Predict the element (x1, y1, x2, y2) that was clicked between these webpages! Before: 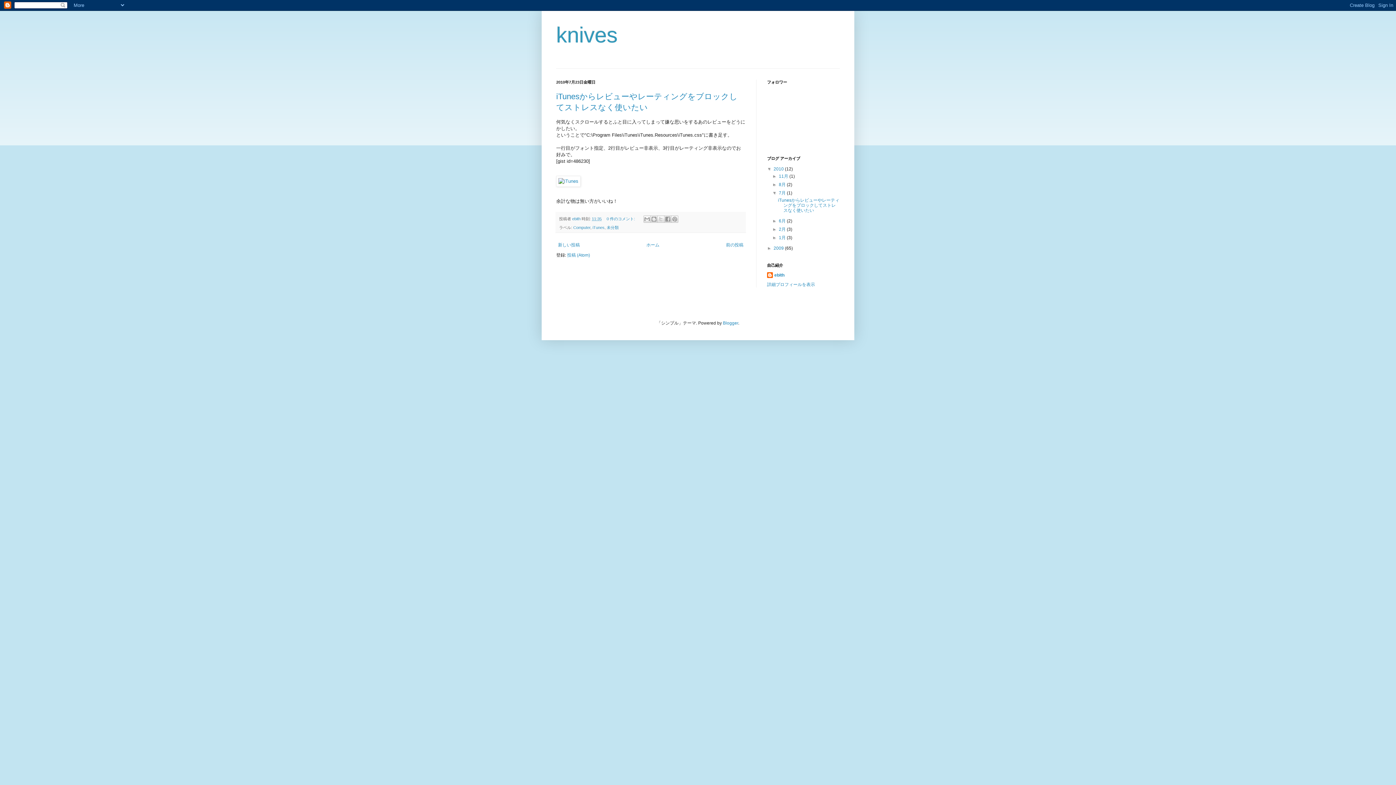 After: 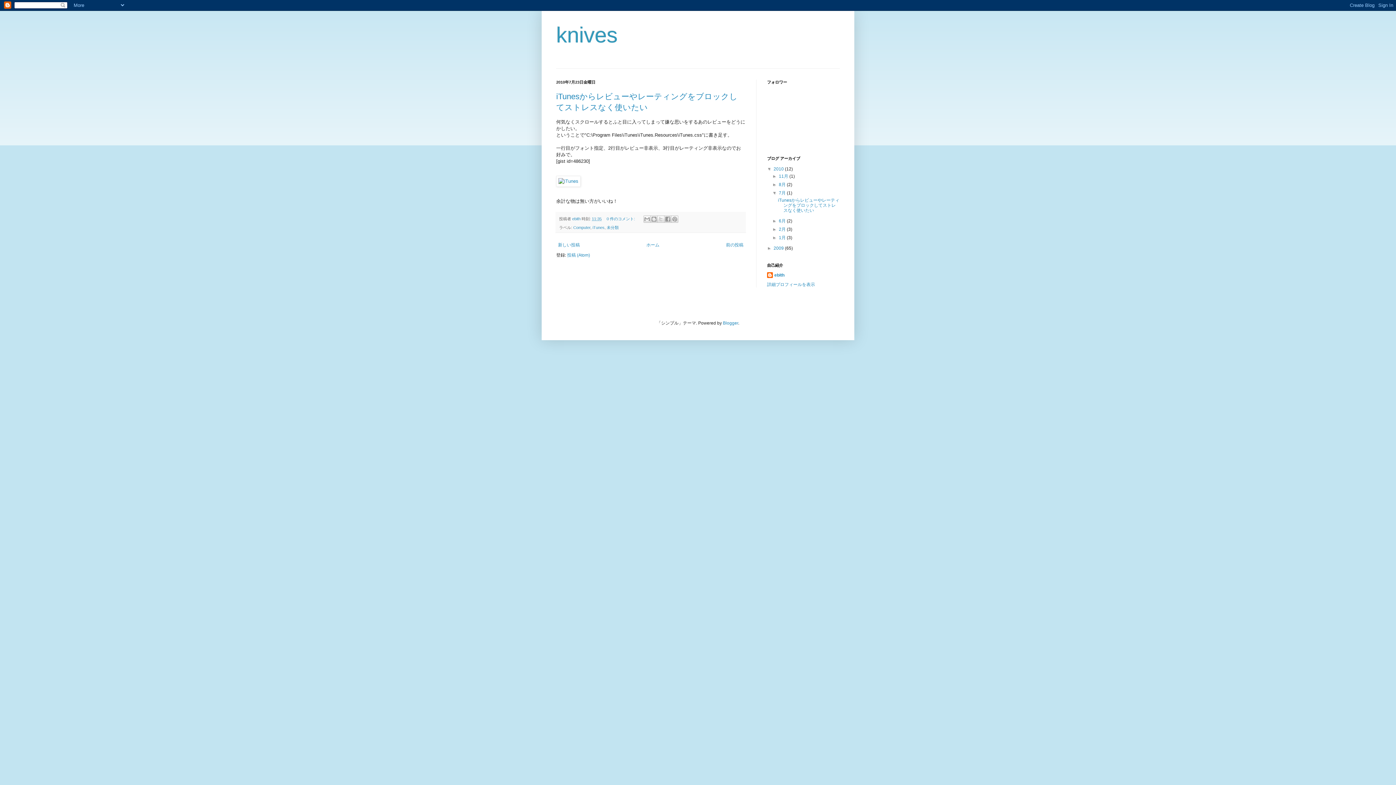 Action: bbox: (779, 190, 787, 195) label: 7月 